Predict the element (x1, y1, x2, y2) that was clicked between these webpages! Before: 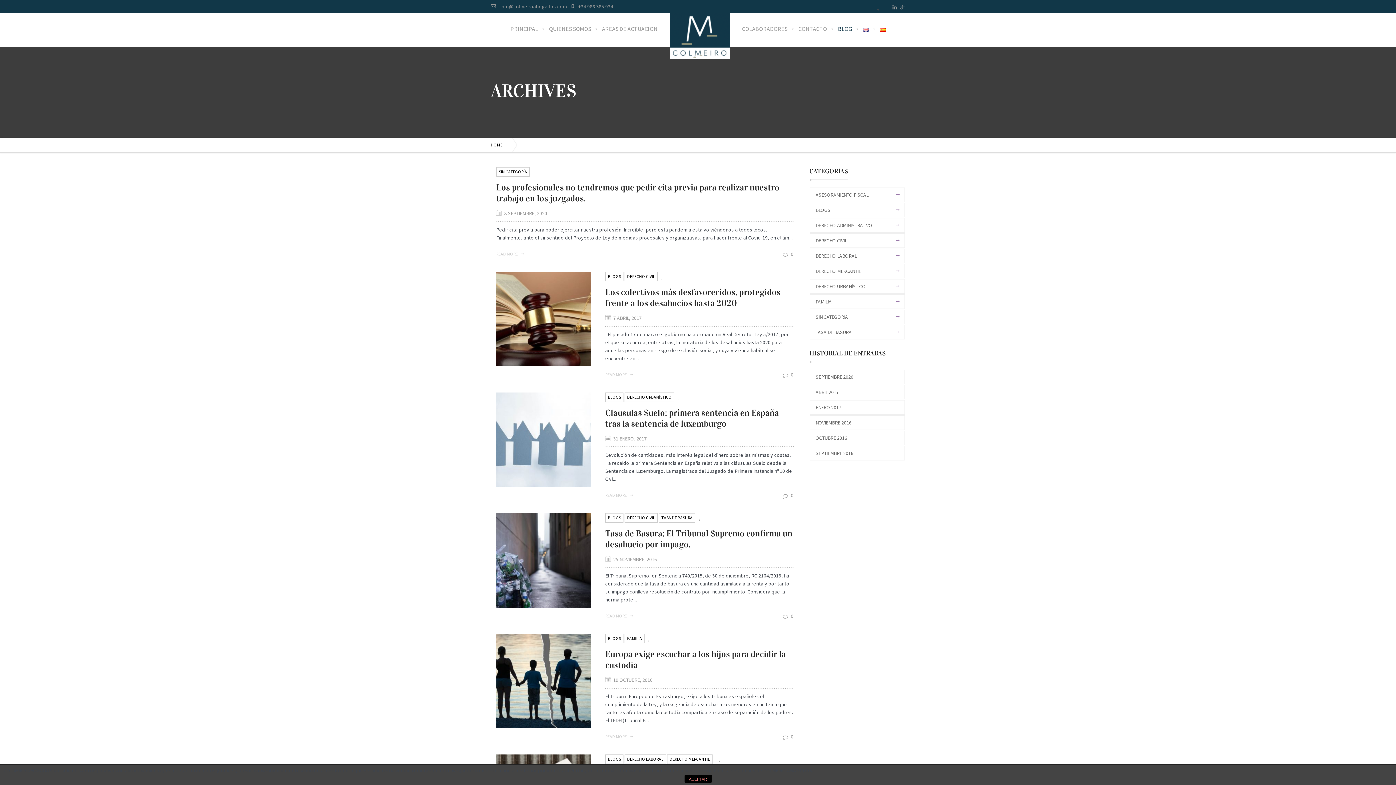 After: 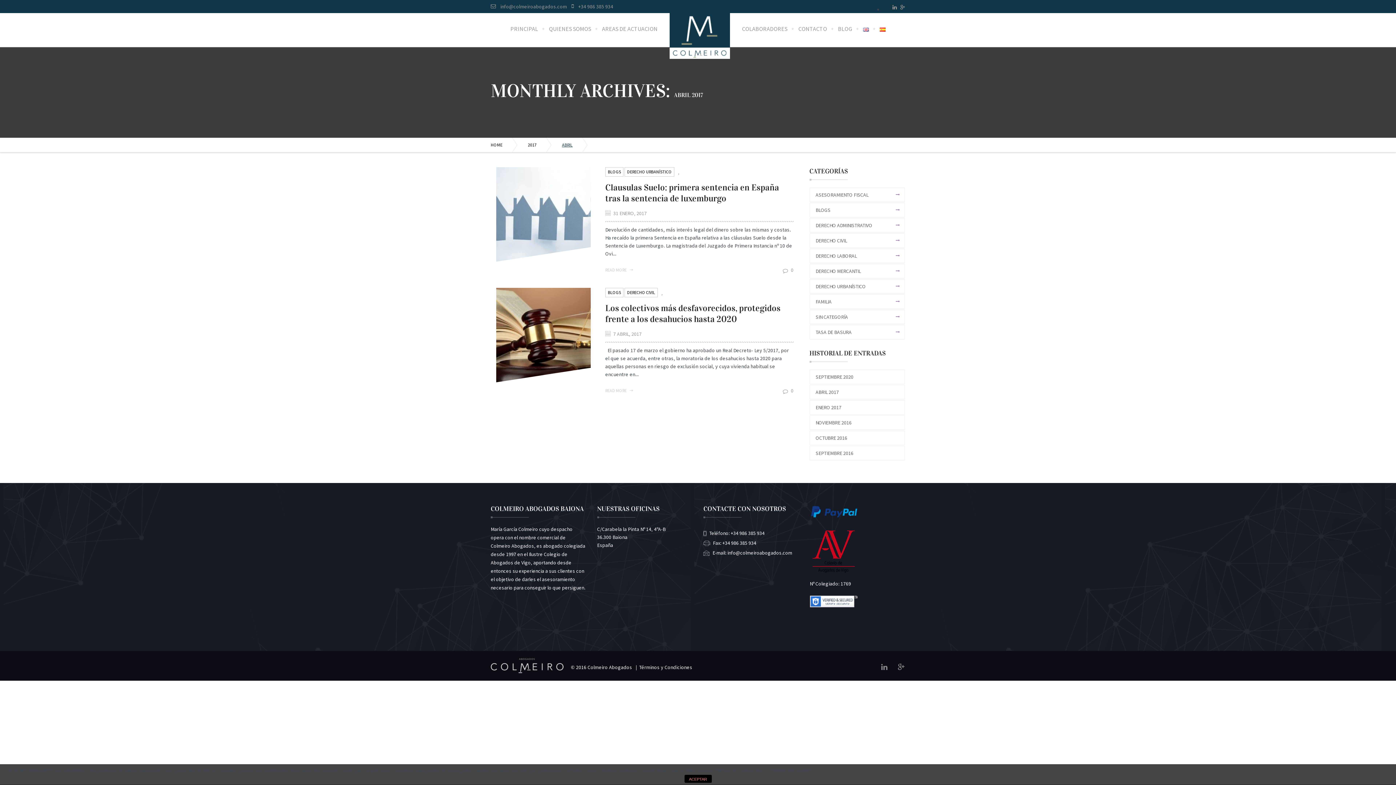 Action: bbox: (815, 385, 839, 399) label: ABRIL 2017